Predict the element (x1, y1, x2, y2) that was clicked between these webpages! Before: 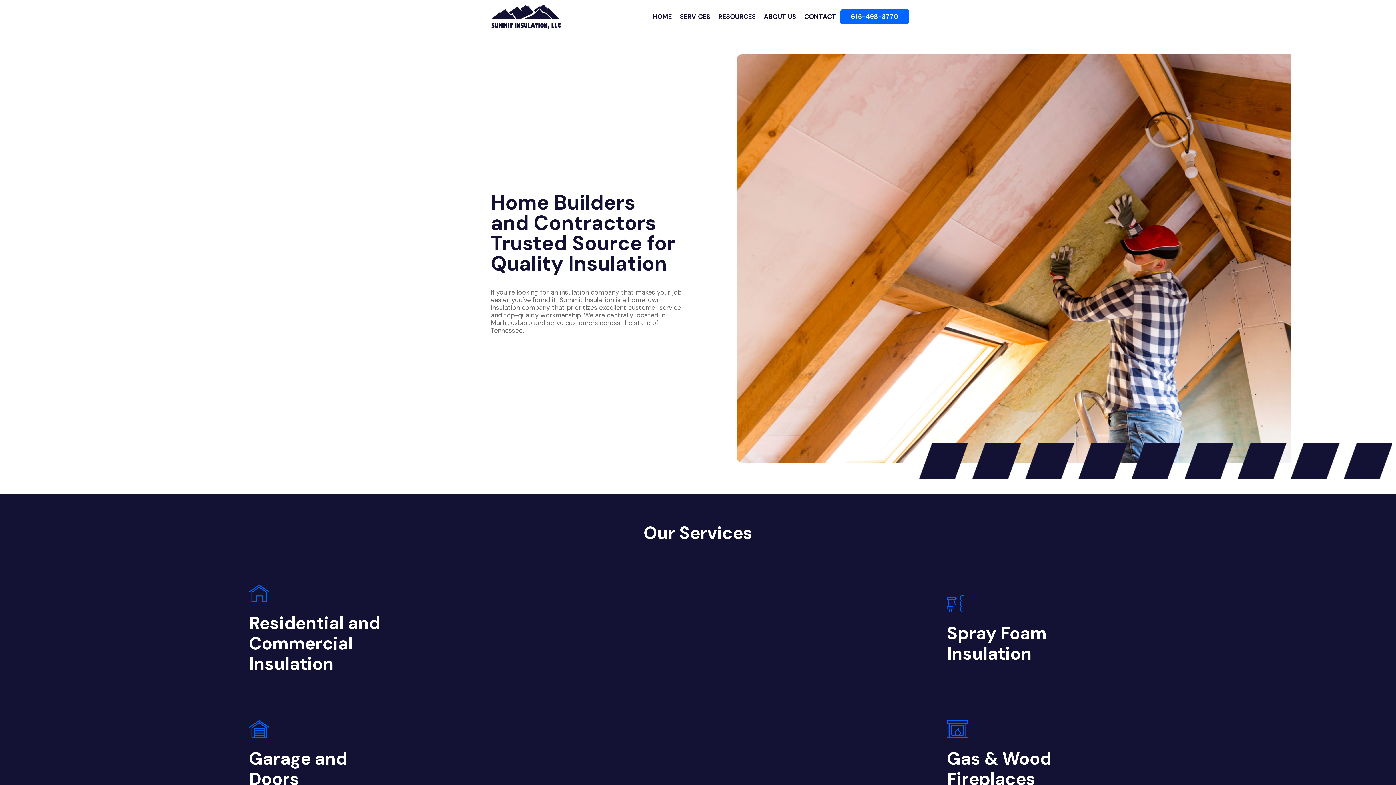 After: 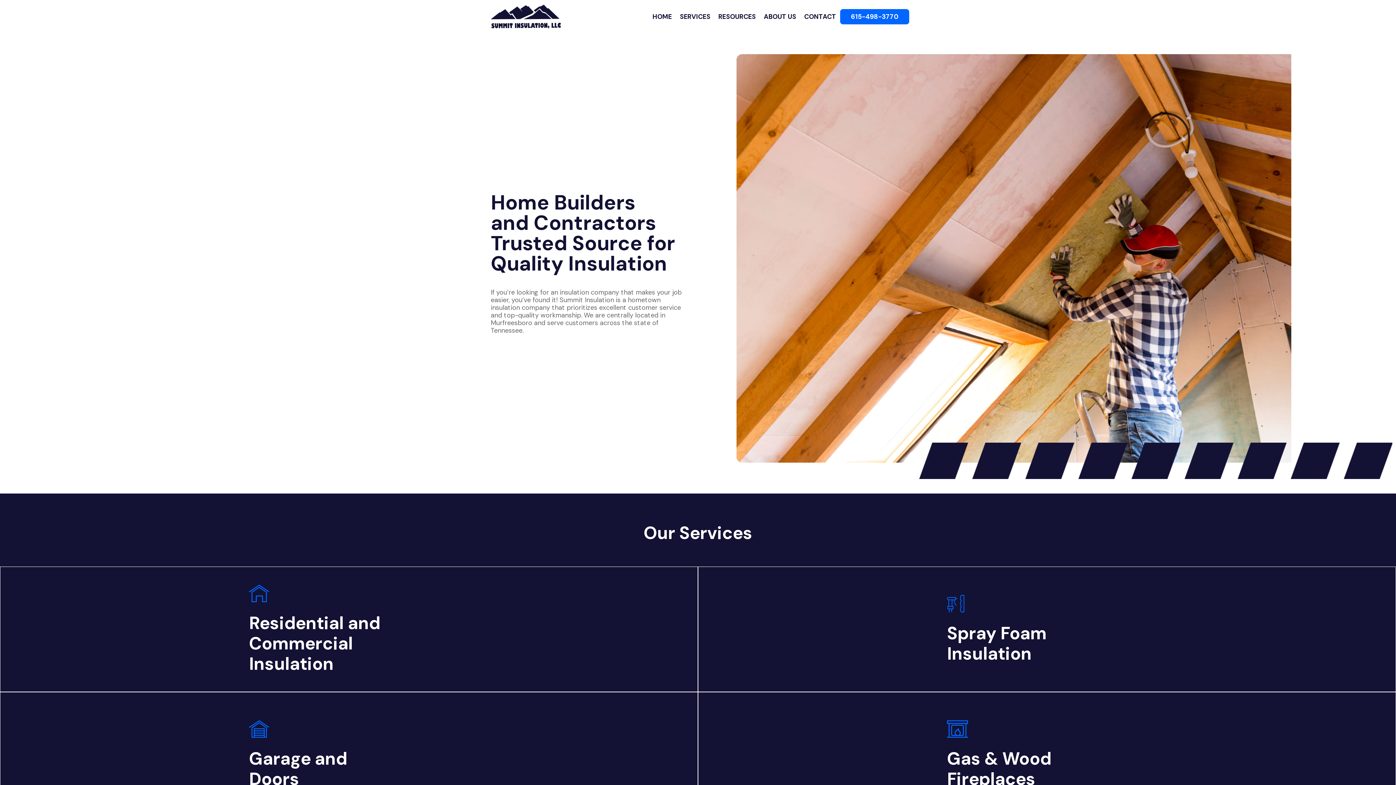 Action: label: HOME bbox: (652, 2, 672, 30)